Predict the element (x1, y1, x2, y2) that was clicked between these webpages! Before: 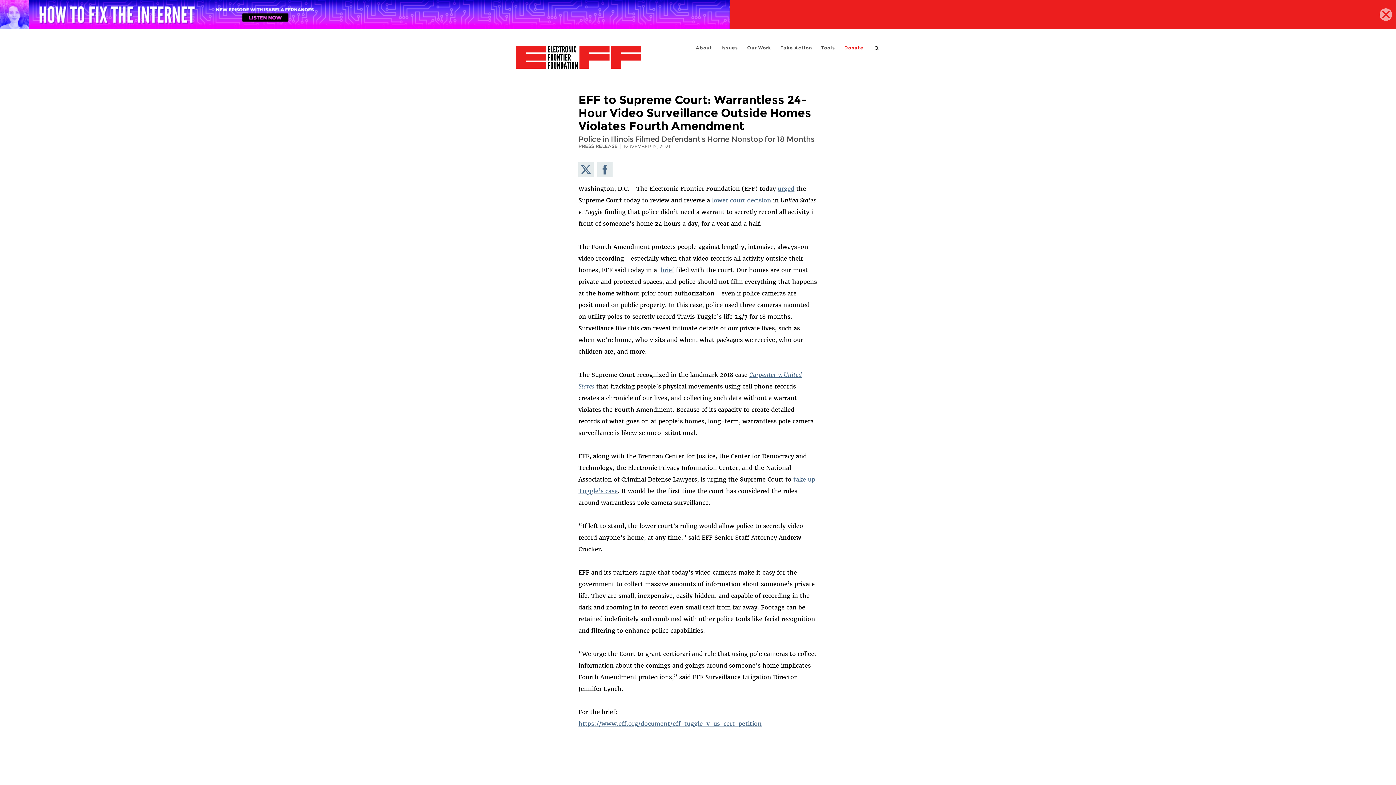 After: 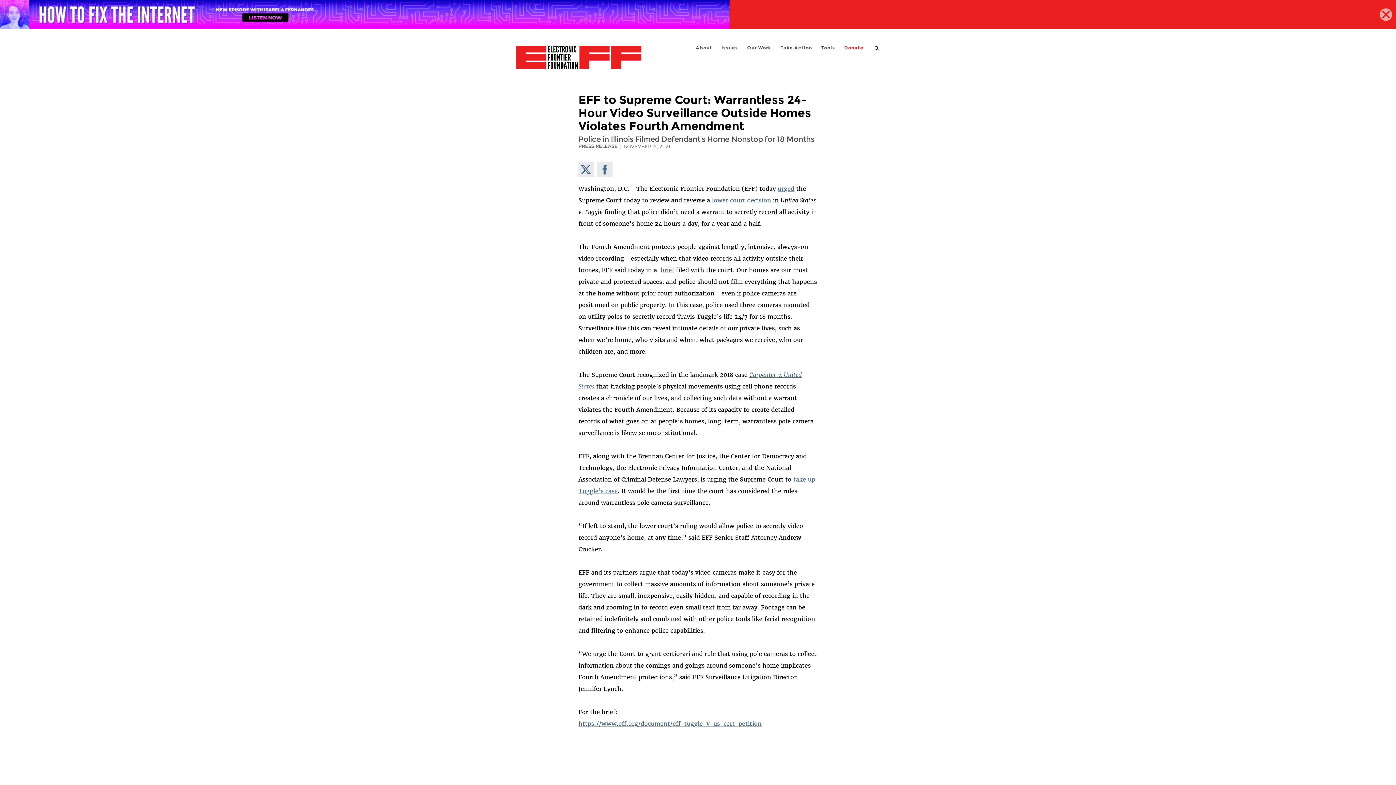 Action: label: Share on Twitter bbox: (578, 162, 593, 177)